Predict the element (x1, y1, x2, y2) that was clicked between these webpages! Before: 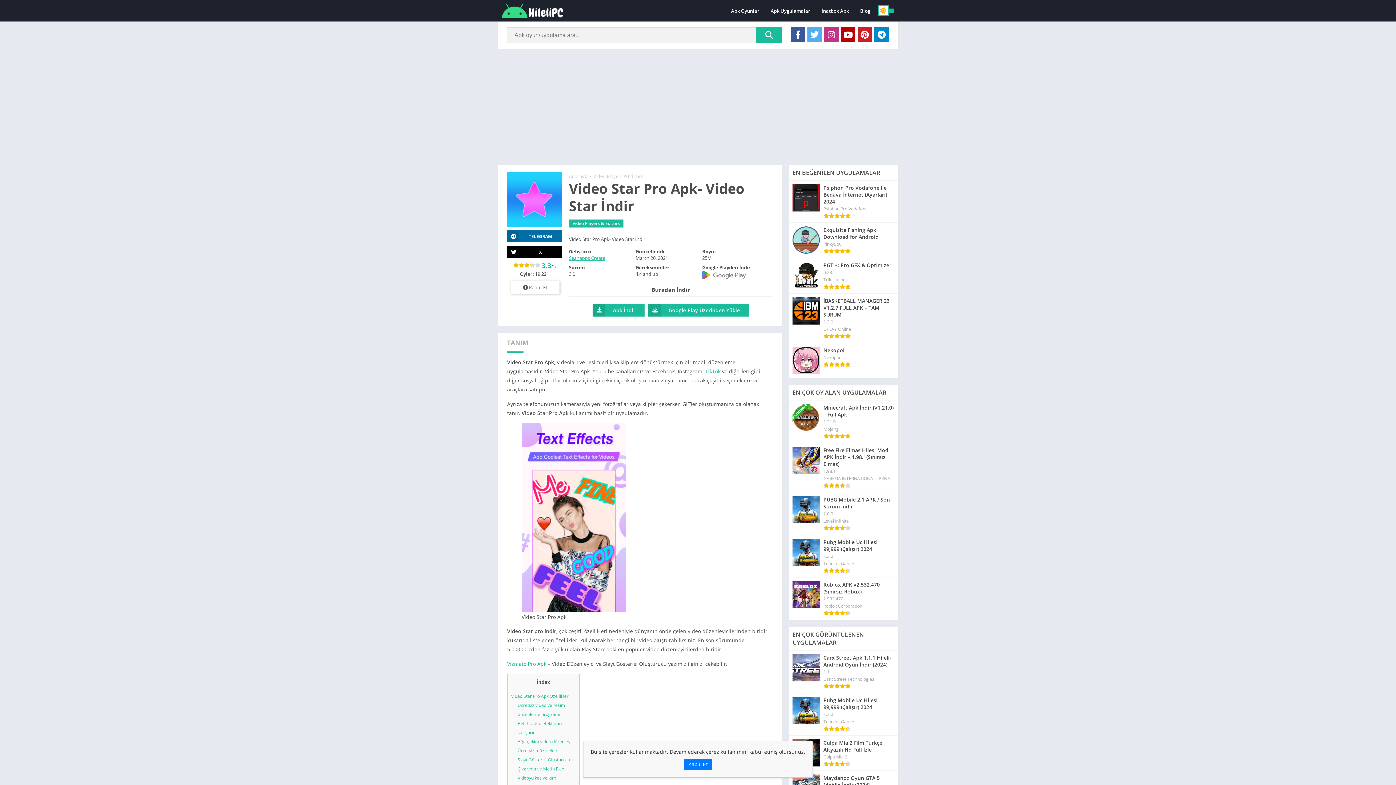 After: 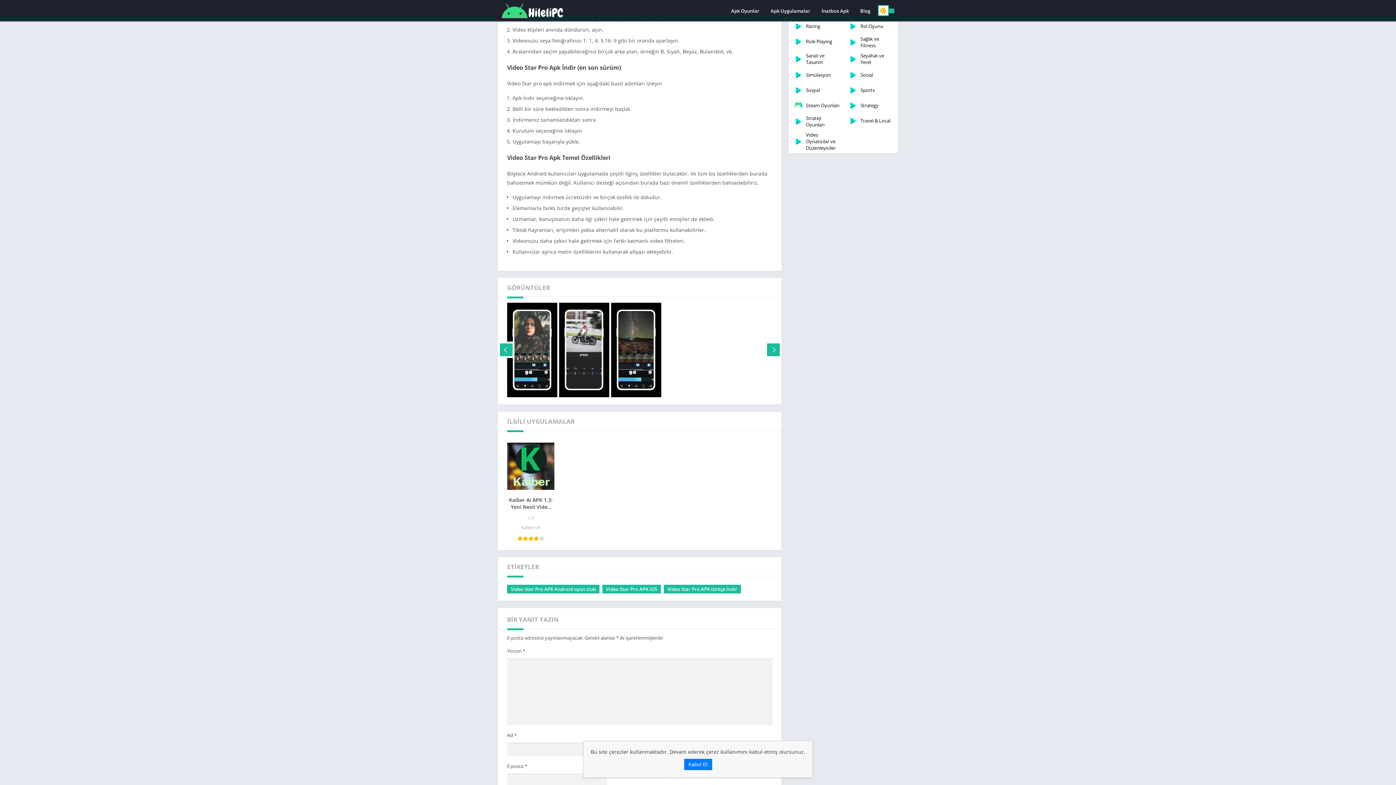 Action: bbox: (517, 775, 556, 781) label: Videoyu kes ve kırp